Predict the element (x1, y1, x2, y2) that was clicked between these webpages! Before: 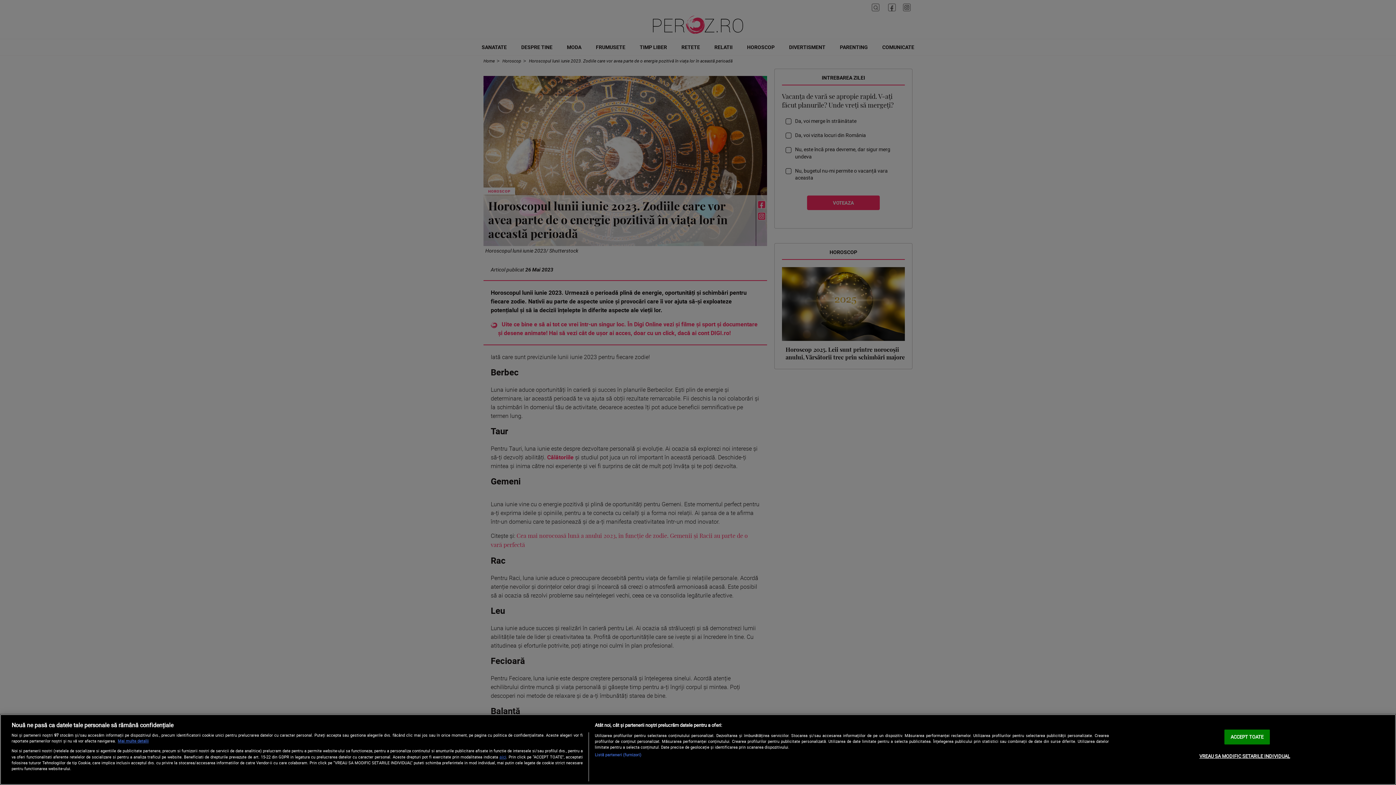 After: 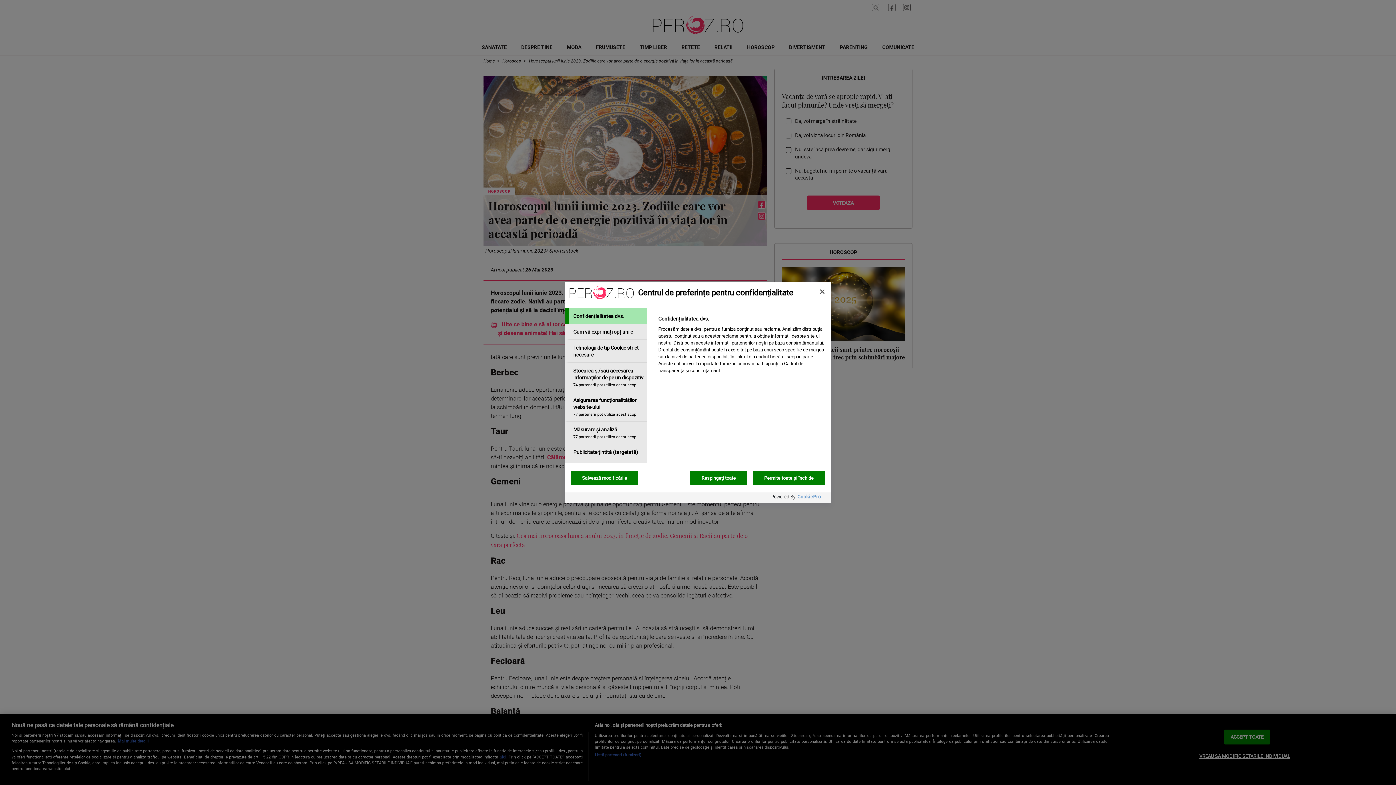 Action: bbox: (1199, 749, 1290, 763) label: VREAU SA MODIFIC SETARILE INDIVIDUAL